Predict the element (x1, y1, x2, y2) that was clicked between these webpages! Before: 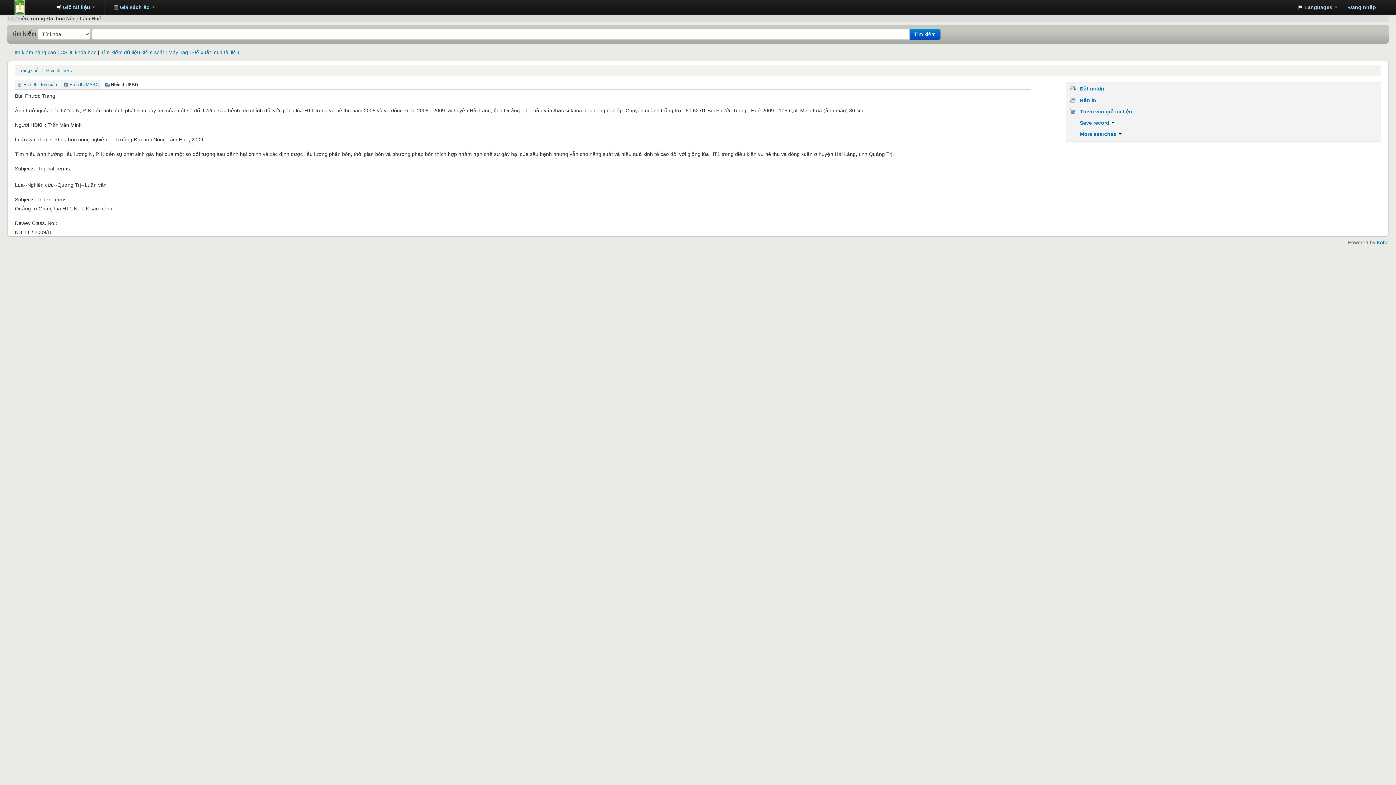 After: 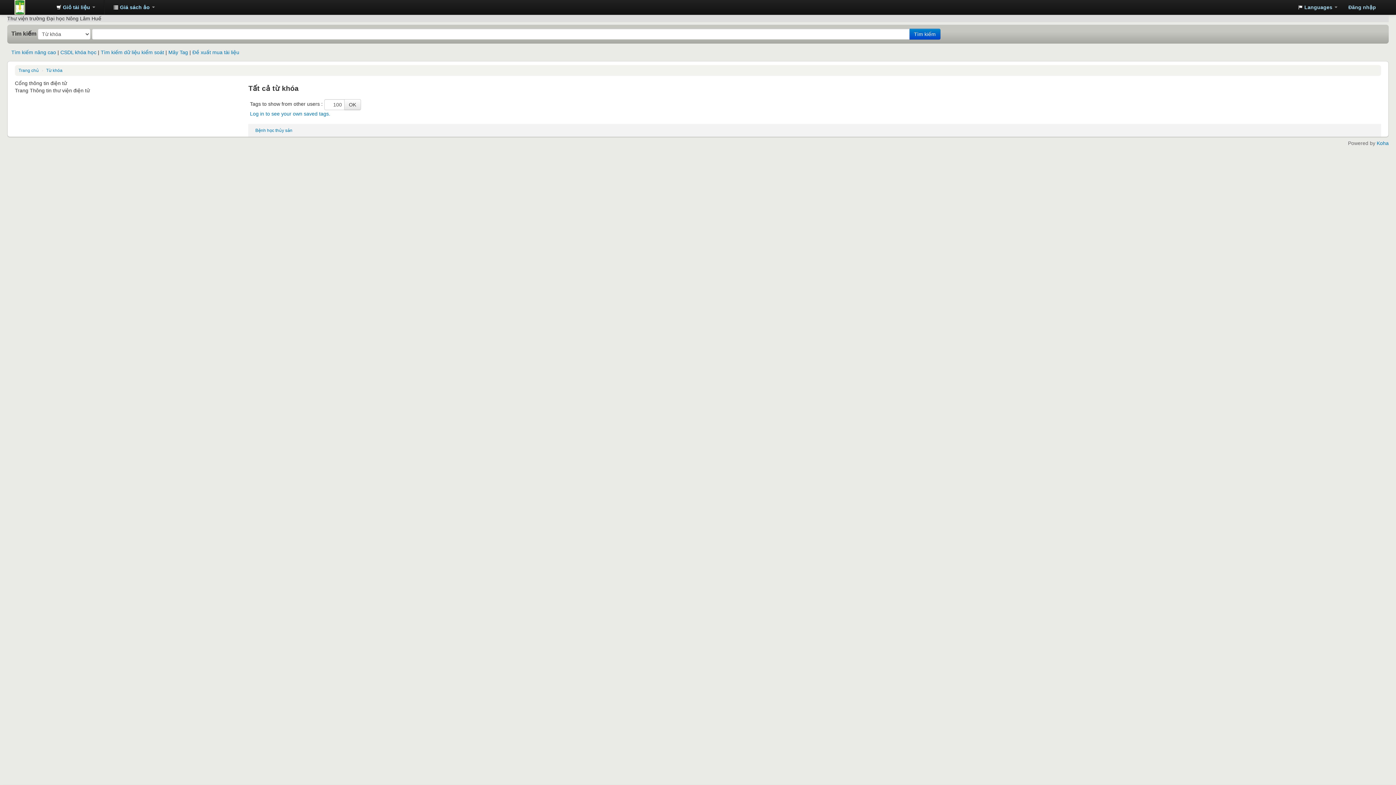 Action: bbox: (168, 49, 188, 55) label: Mây Tag